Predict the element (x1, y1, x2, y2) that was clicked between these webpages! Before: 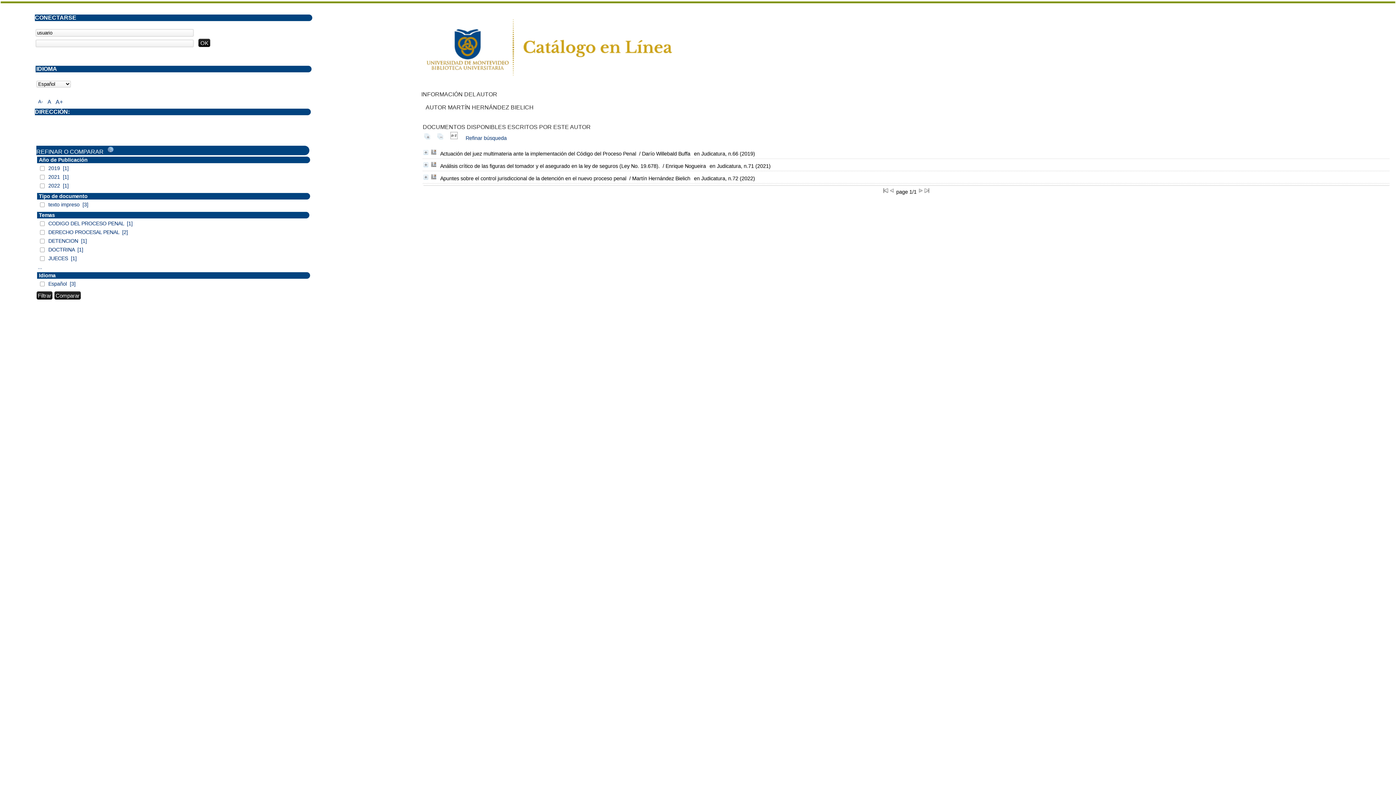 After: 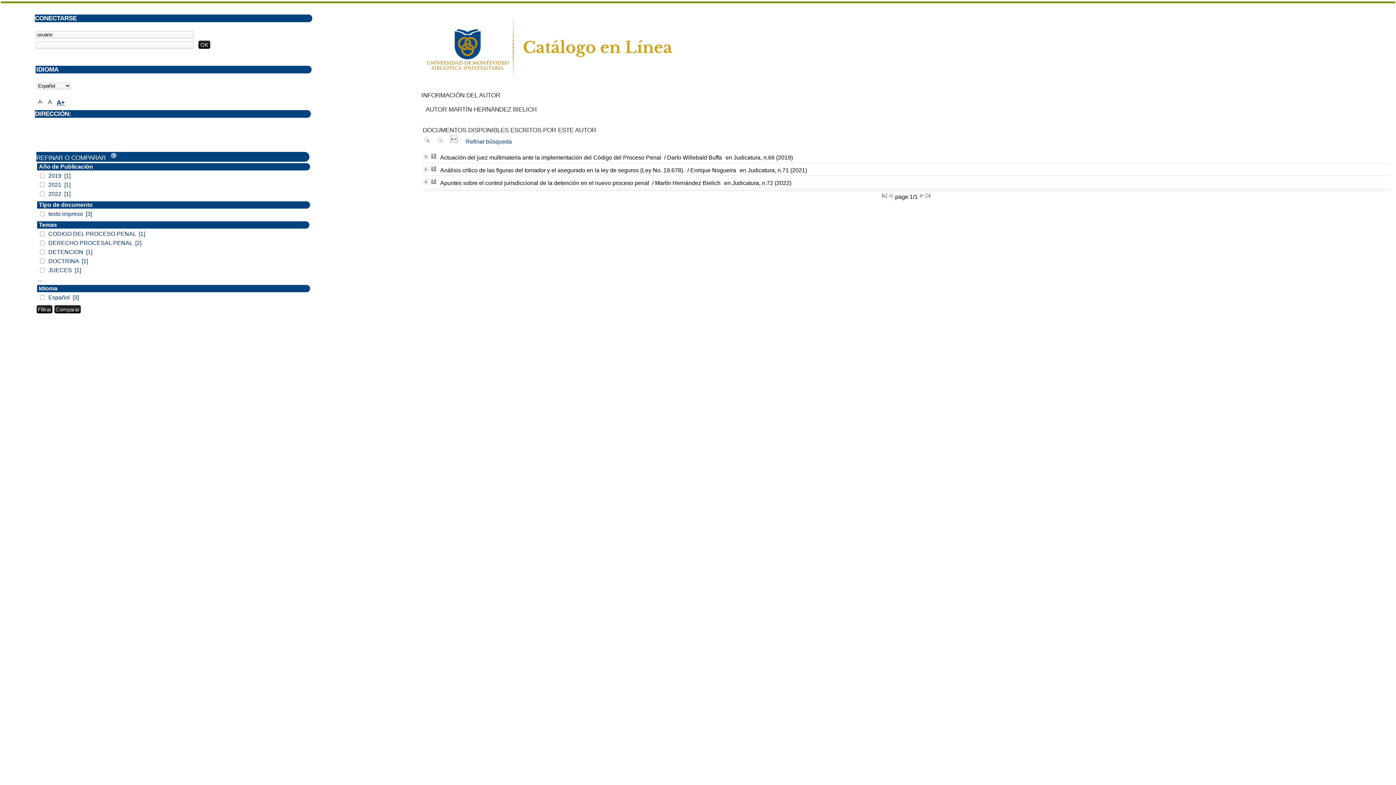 Action: bbox: (55, 98, 62, 105) label: A+